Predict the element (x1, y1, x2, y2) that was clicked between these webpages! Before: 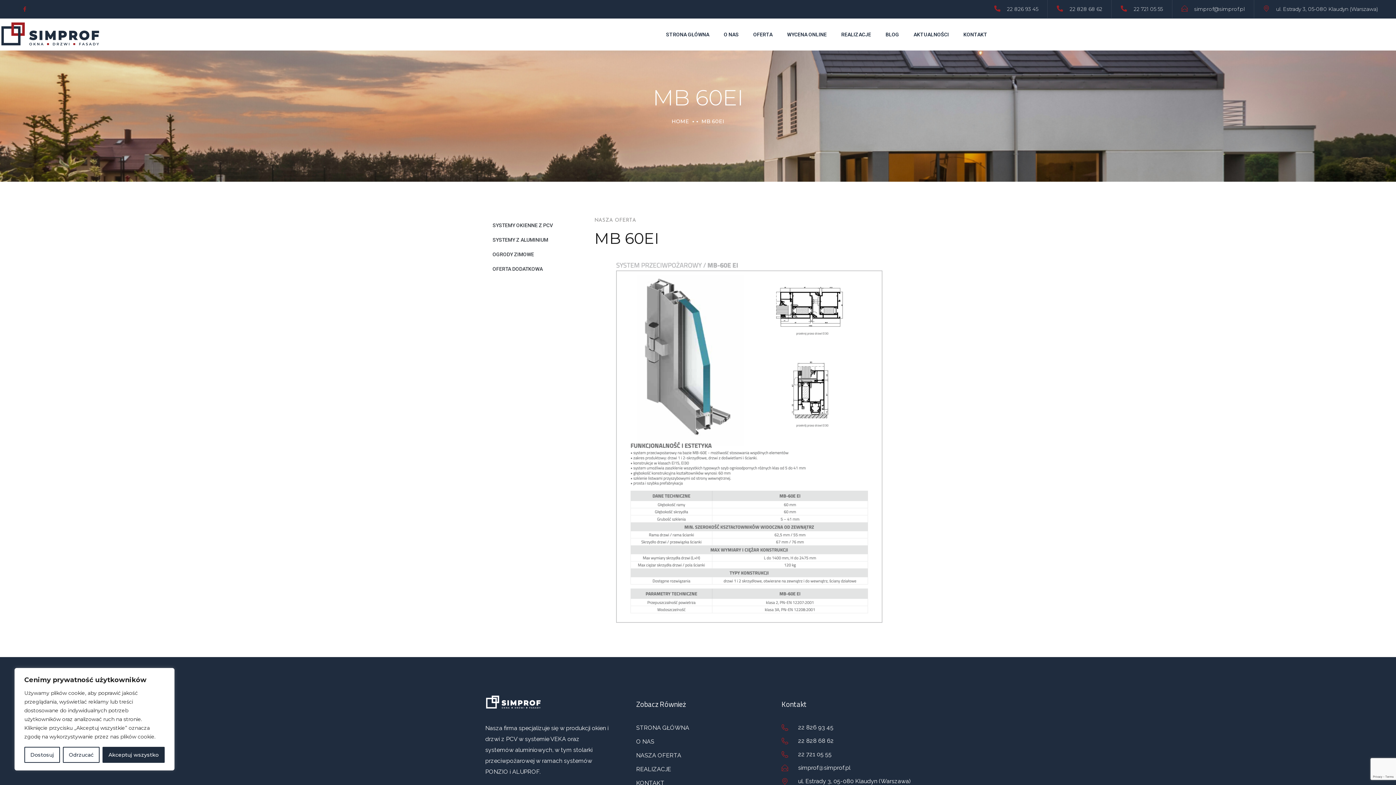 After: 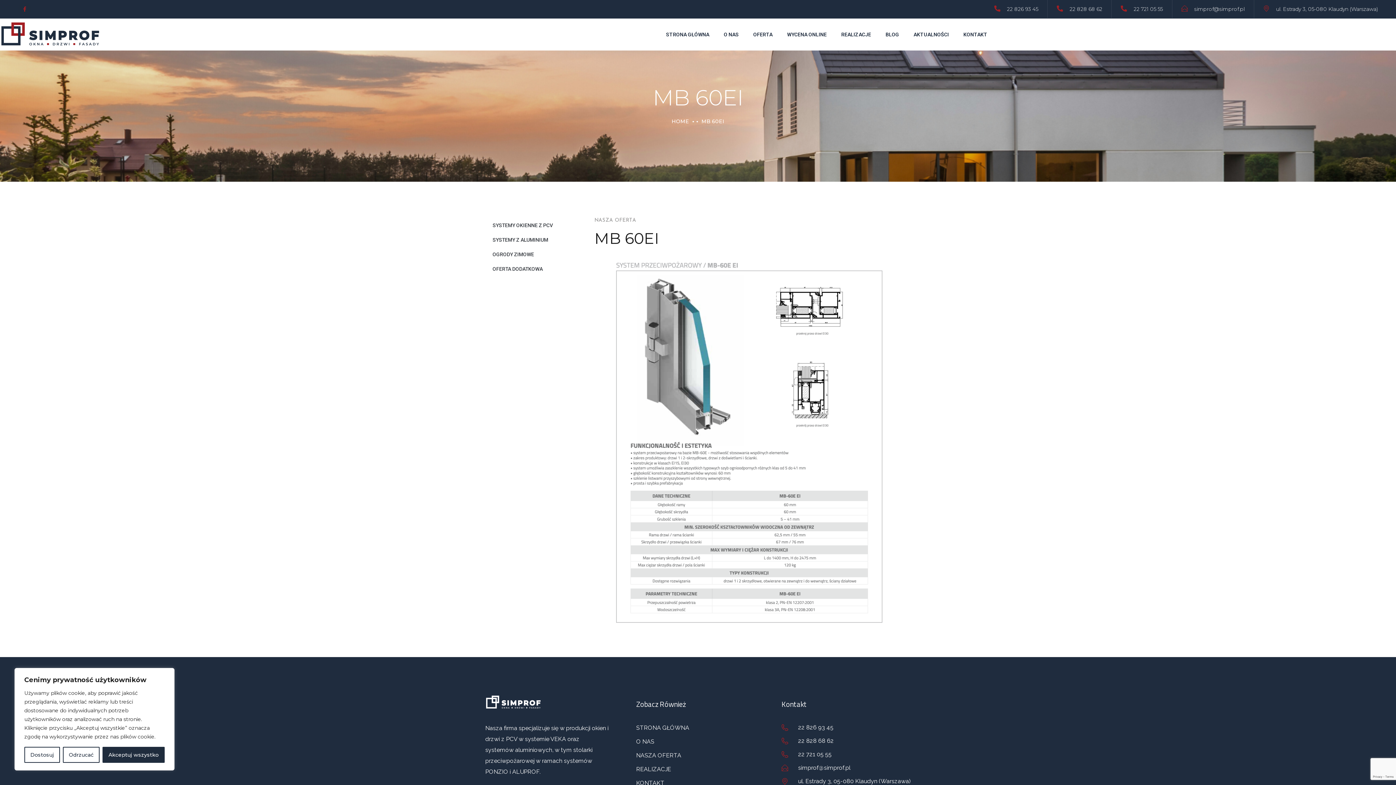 Action: bbox: (1121, 0, 1163, 18) label: 22 721 05 55